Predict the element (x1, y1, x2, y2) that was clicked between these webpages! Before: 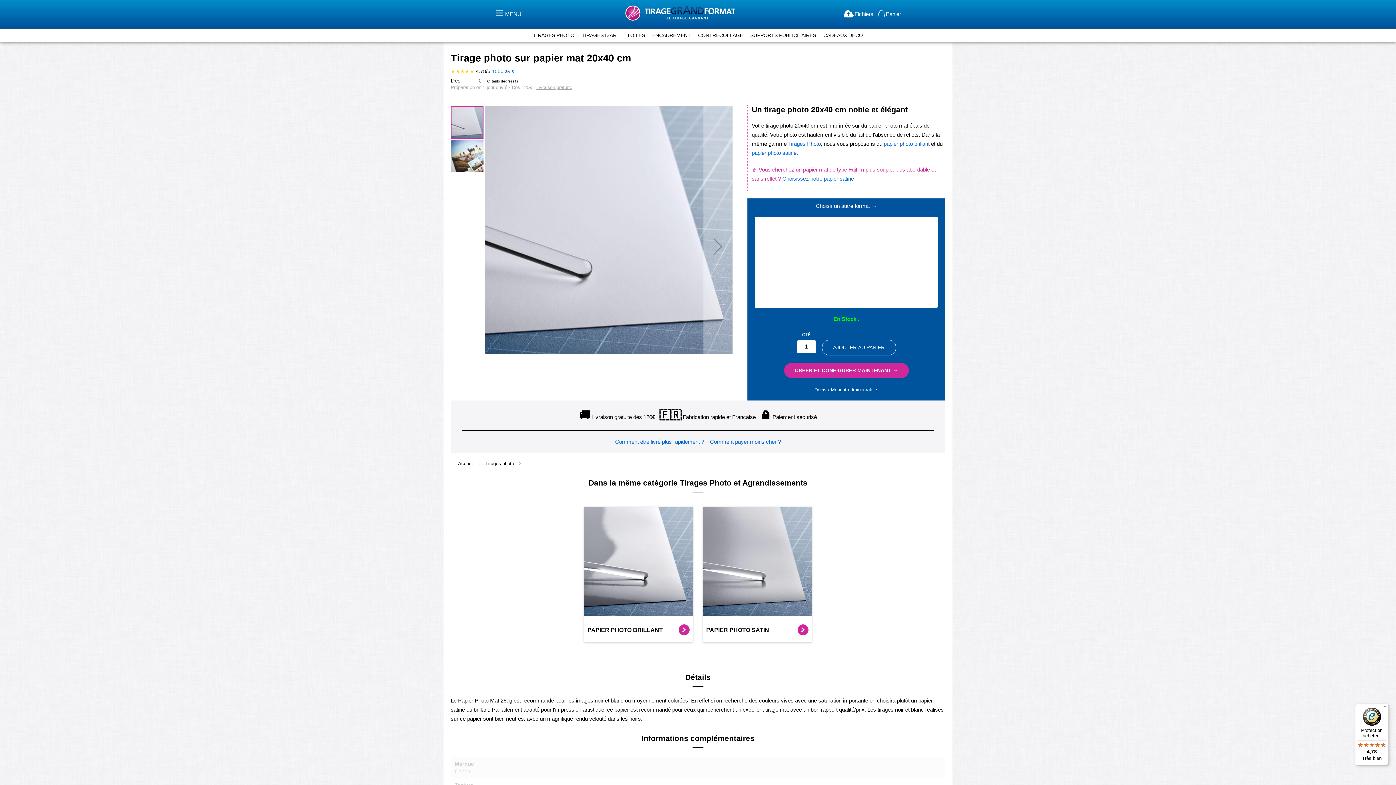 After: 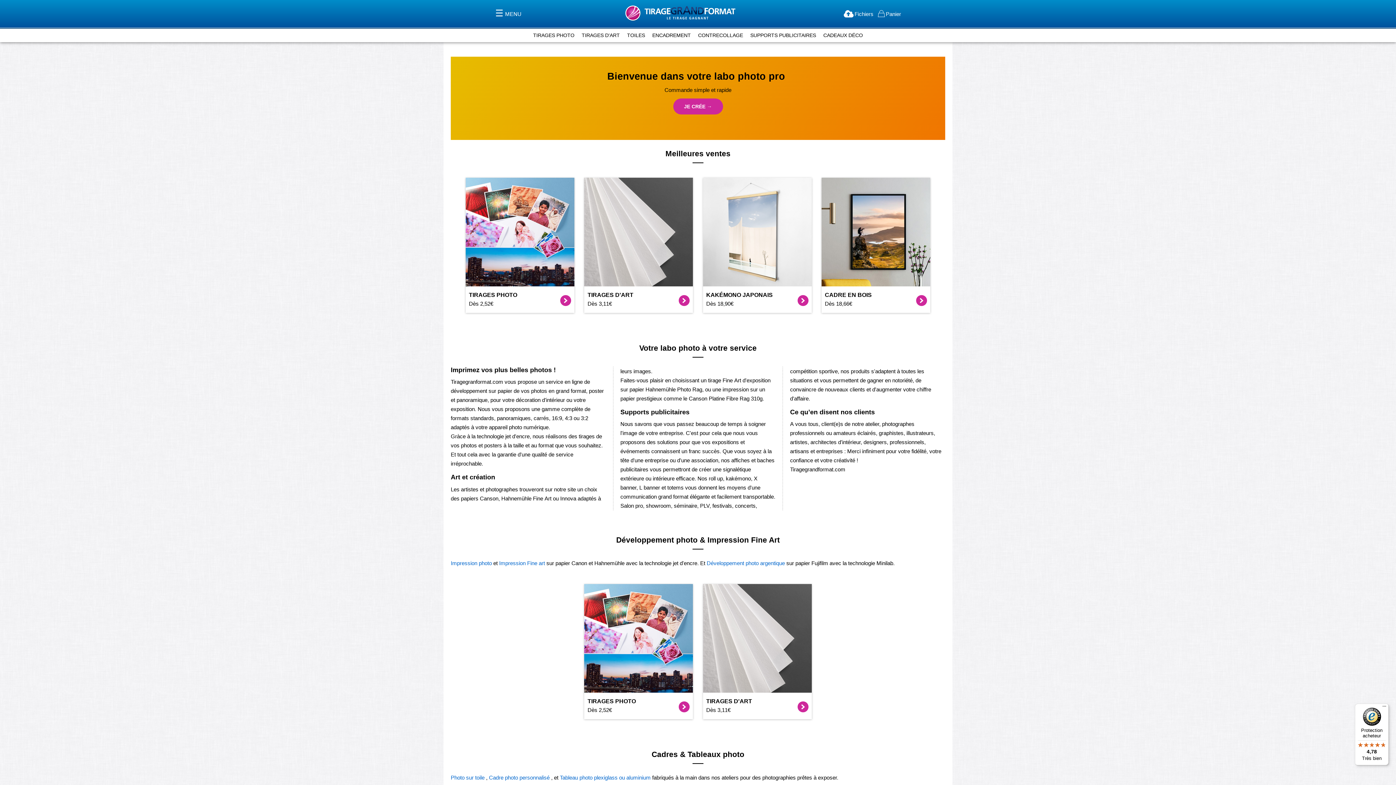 Action: bbox: (625, 4, 641, 22)